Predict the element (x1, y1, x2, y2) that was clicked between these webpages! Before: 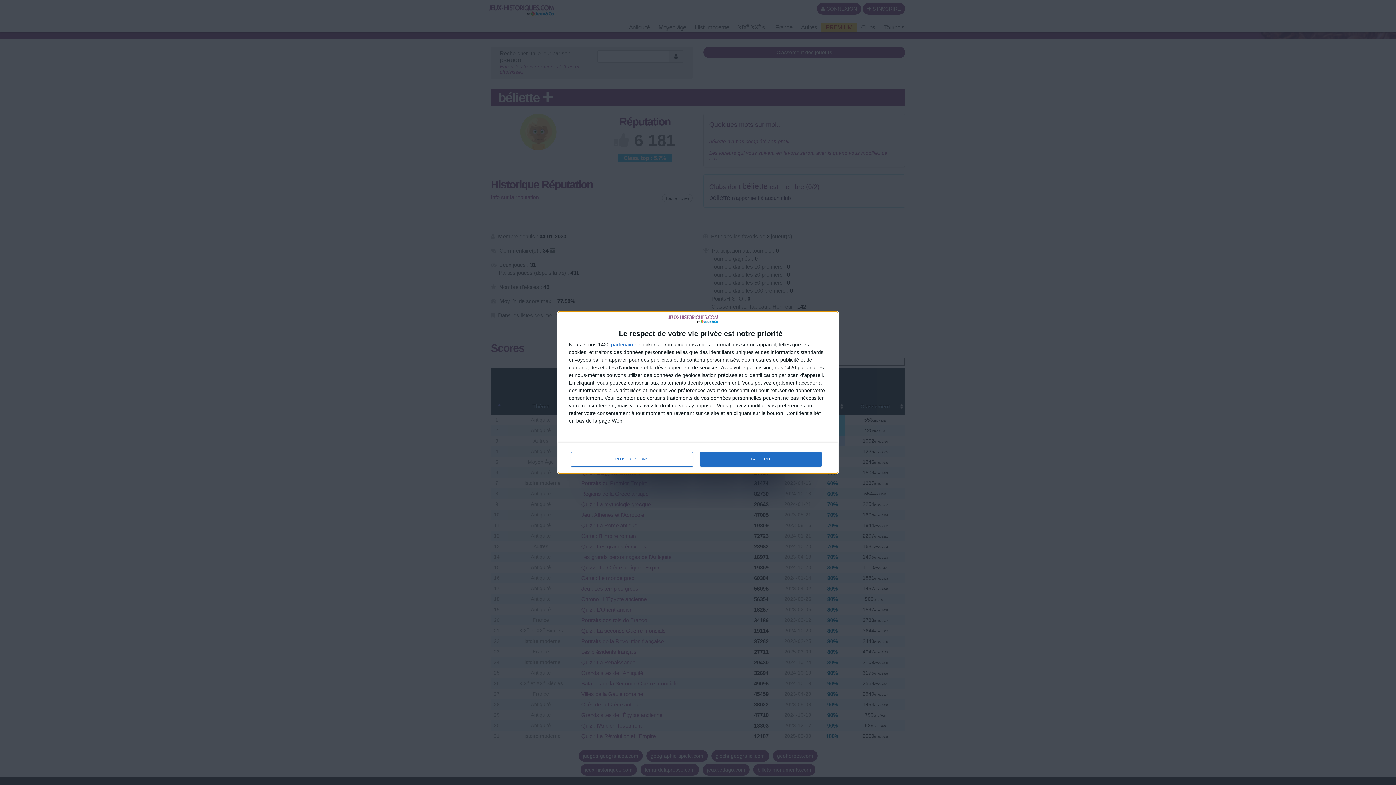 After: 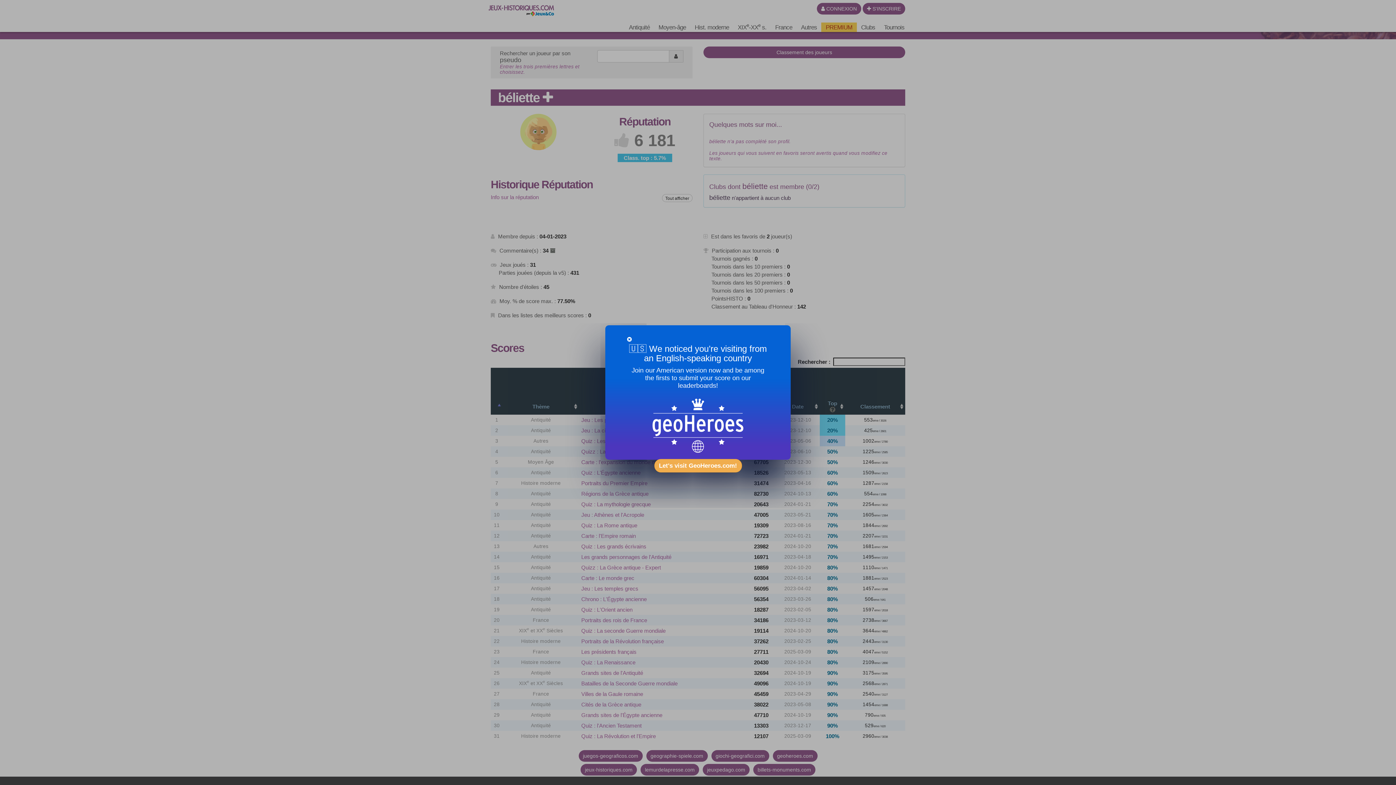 Action: label: J'ACCEPTE bbox: (700, 452, 821, 466)